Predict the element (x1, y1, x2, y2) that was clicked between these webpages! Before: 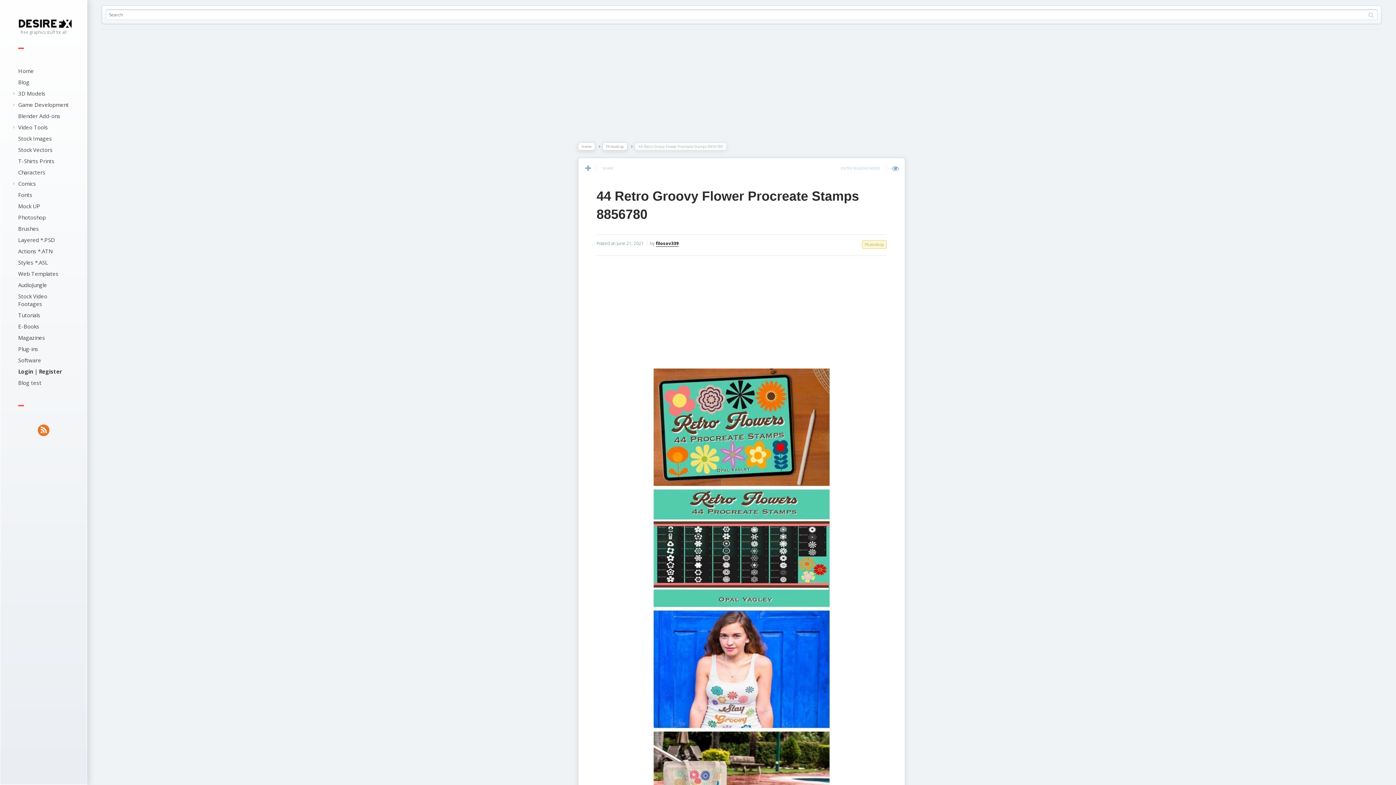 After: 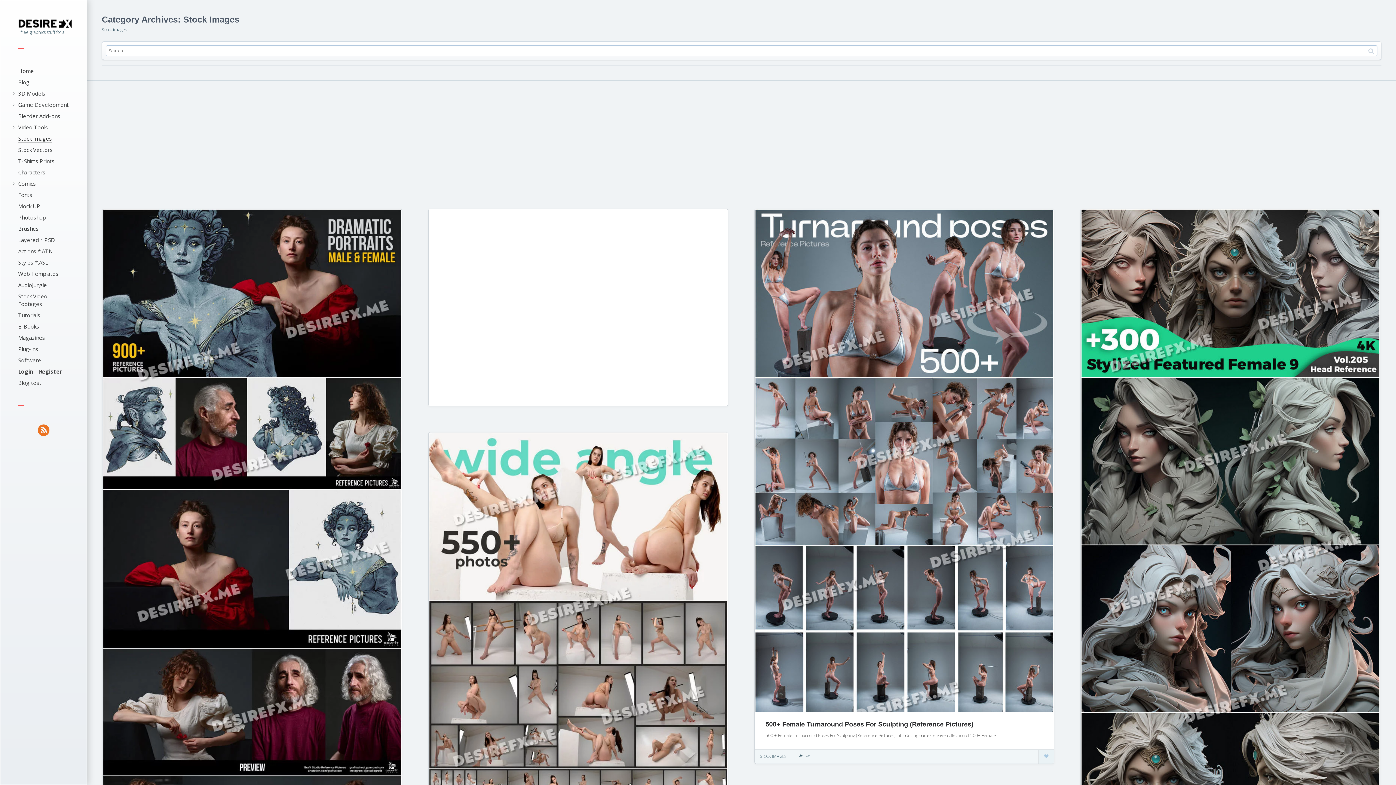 Action: label: Stock Images bbox: (18, 134, 52, 142)